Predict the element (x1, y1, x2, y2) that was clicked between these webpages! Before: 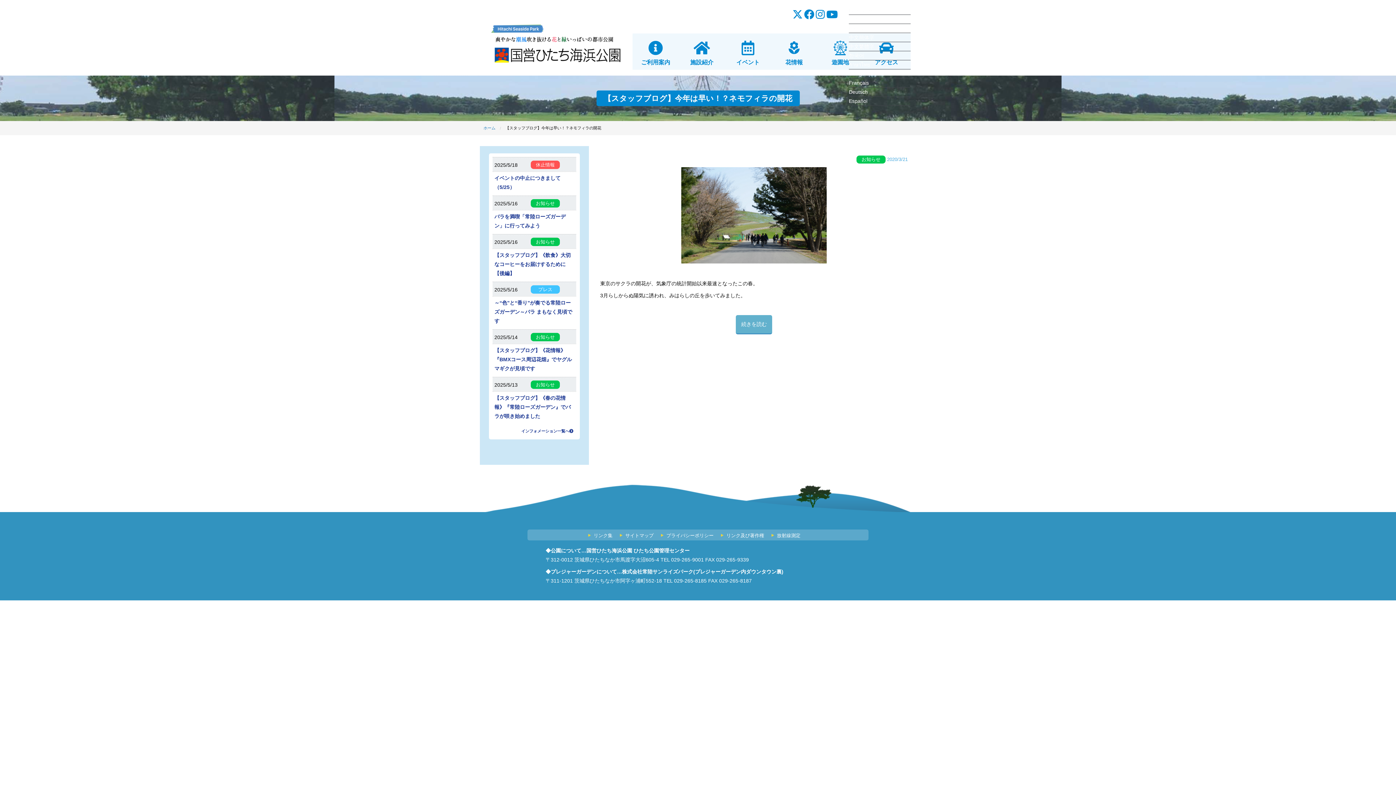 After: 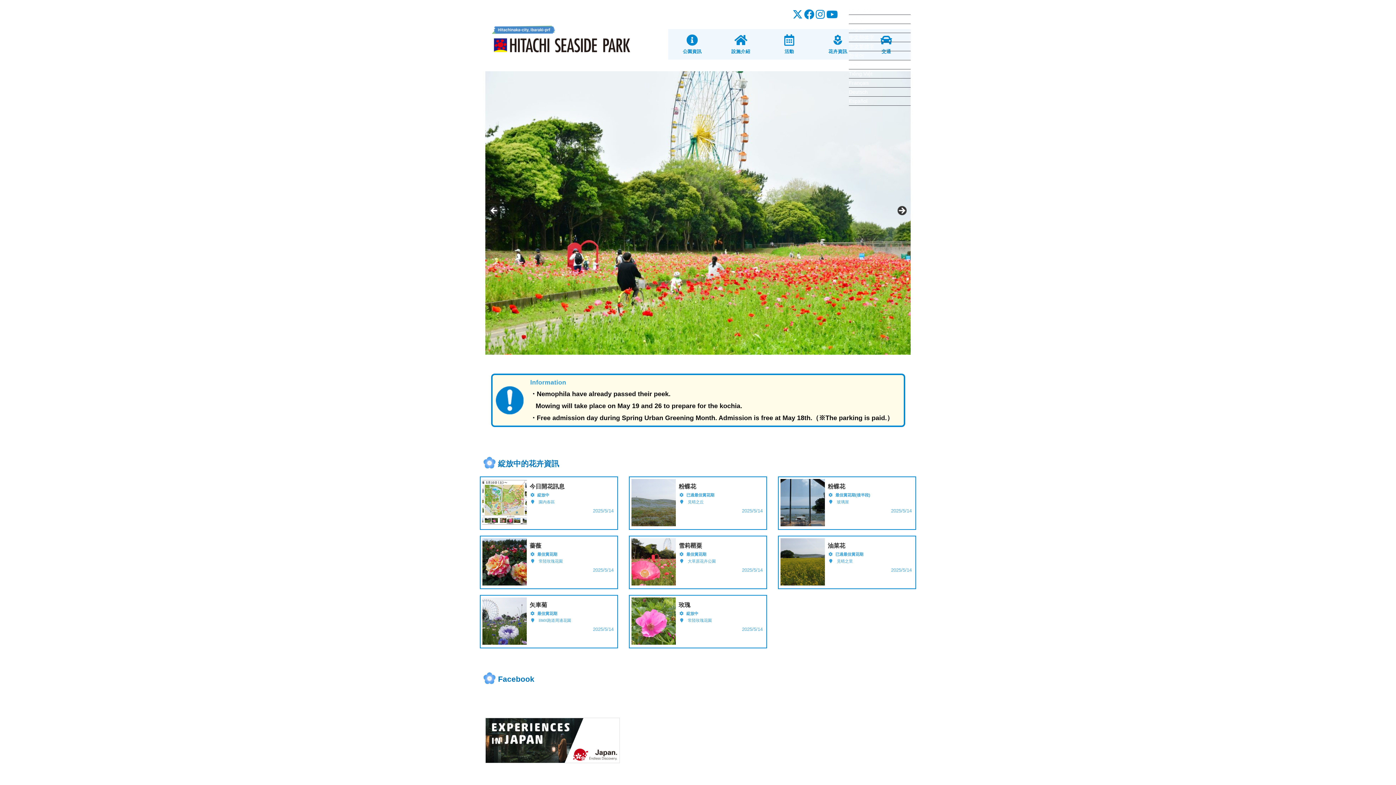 Action: label: 中文繁體字 bbox: (849, 42, 910, 51)